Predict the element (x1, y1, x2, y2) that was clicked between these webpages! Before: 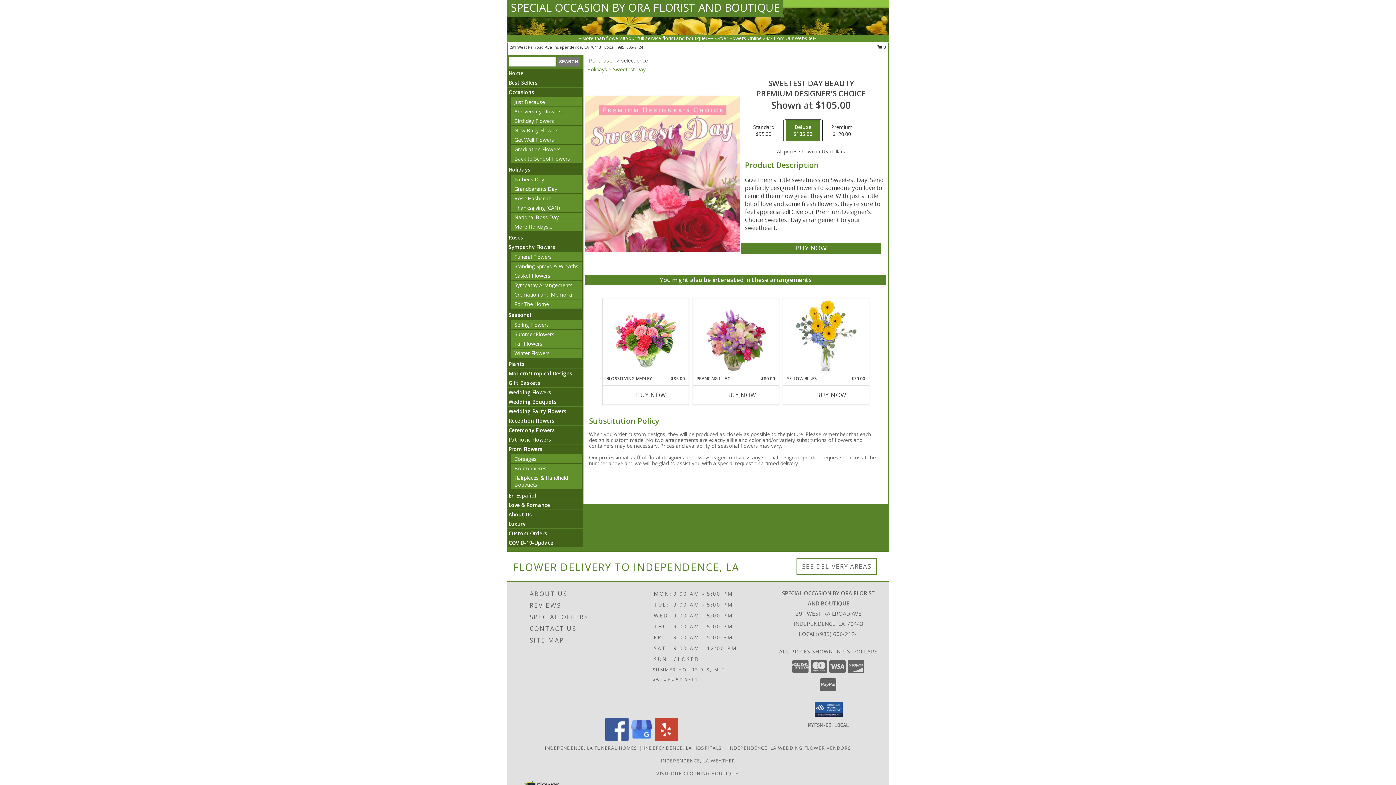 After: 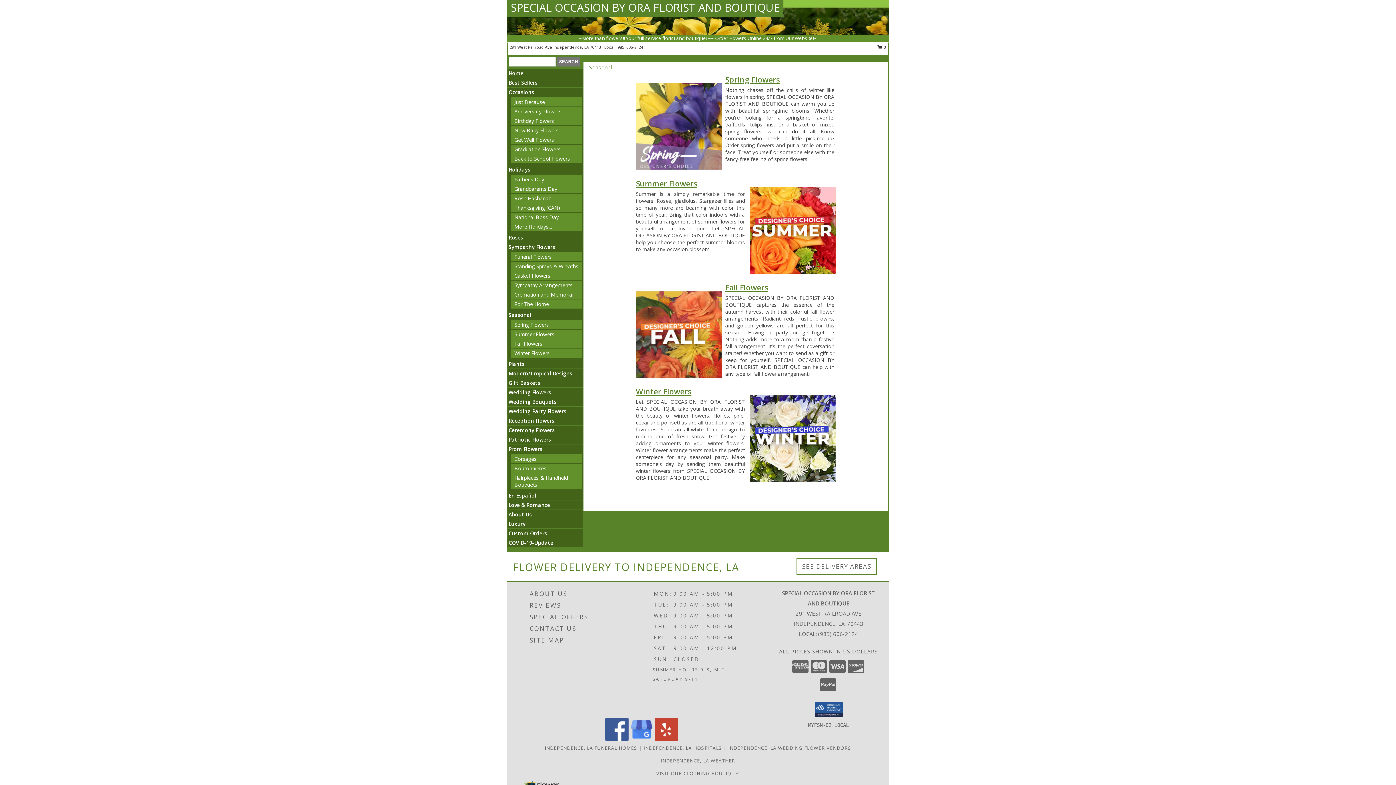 Action: bbox: (508, 311, 531, 318) label: Seasonal